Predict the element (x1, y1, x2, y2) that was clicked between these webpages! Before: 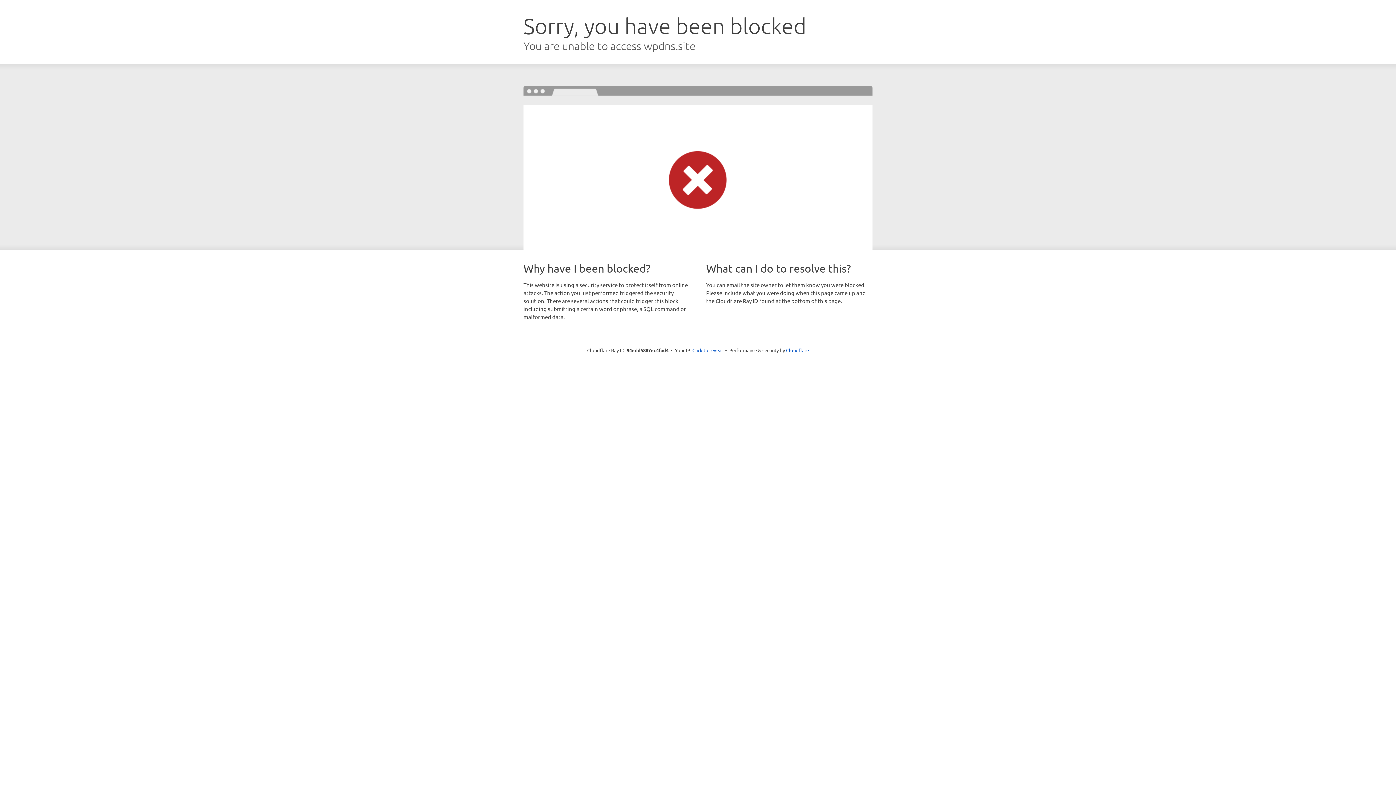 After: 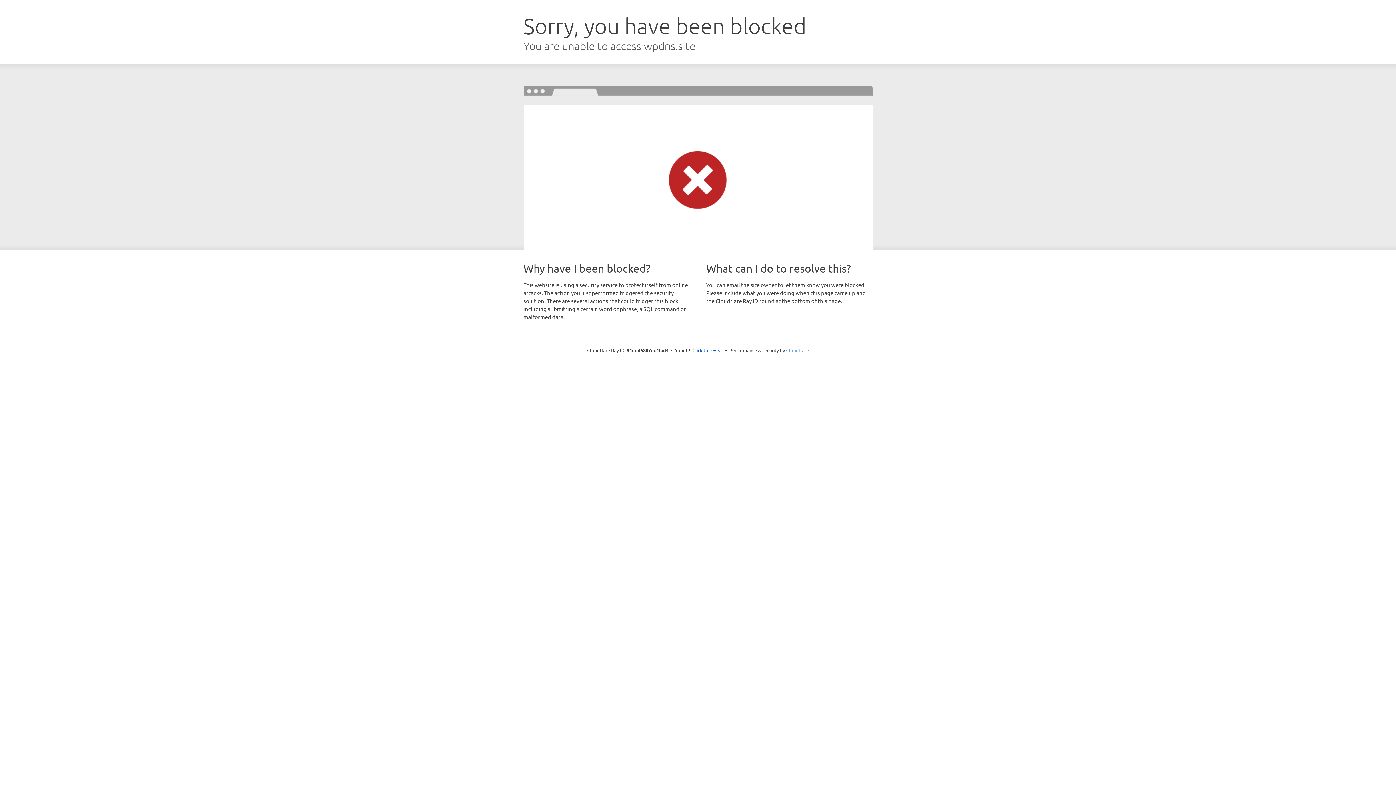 Action: label: Cloudflare bbox: (786, 347, 809, 353)